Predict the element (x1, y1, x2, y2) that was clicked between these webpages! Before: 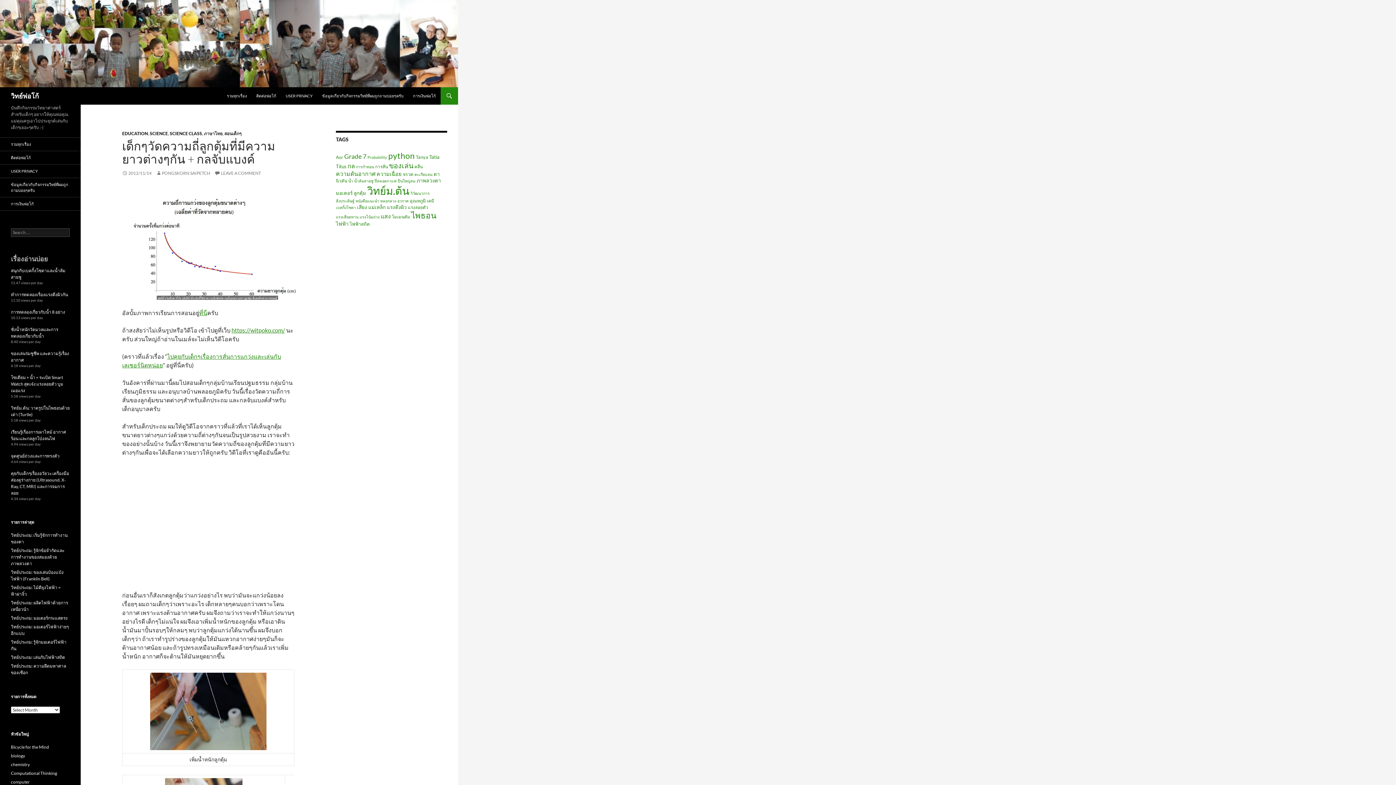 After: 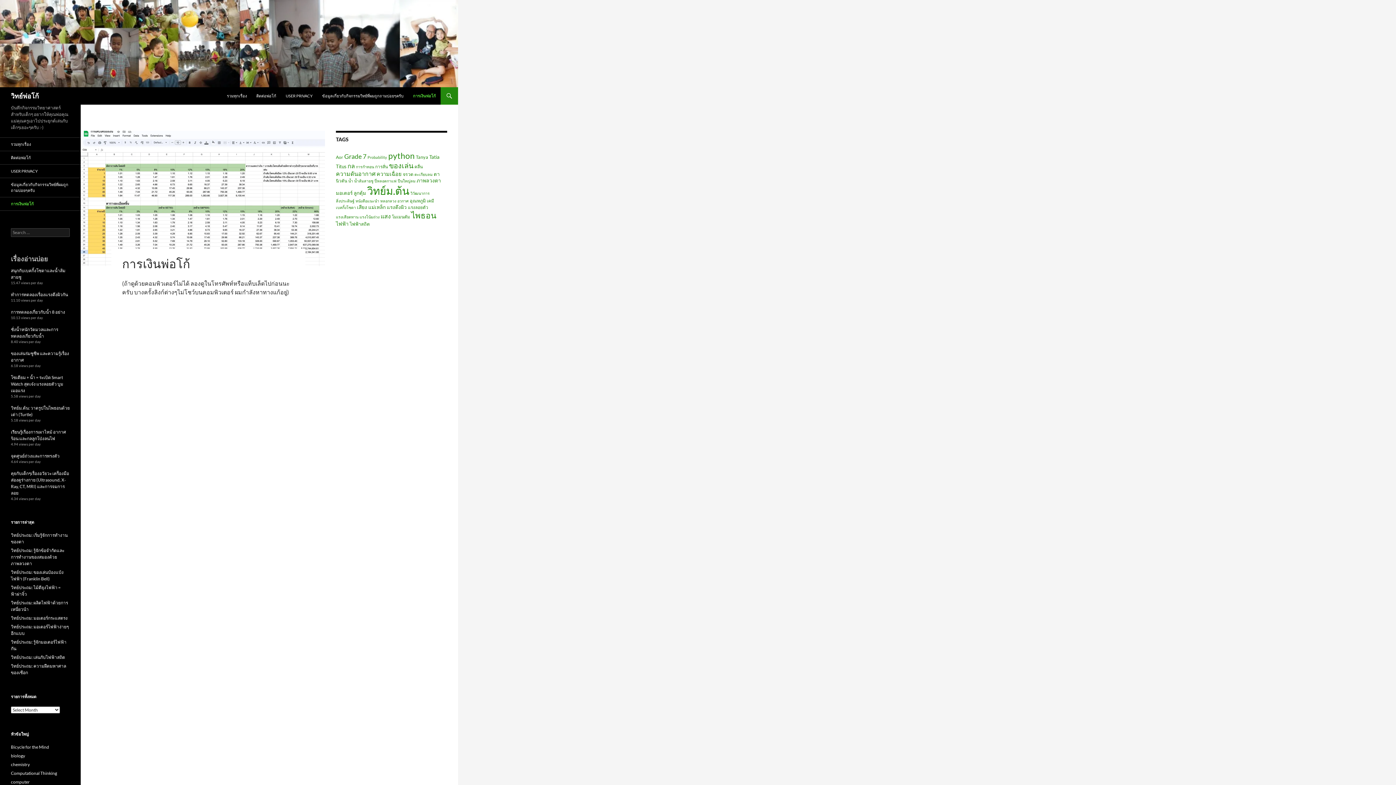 Action: bbox: (0, 197, 80, 210) label: การเงินพ่อโก้